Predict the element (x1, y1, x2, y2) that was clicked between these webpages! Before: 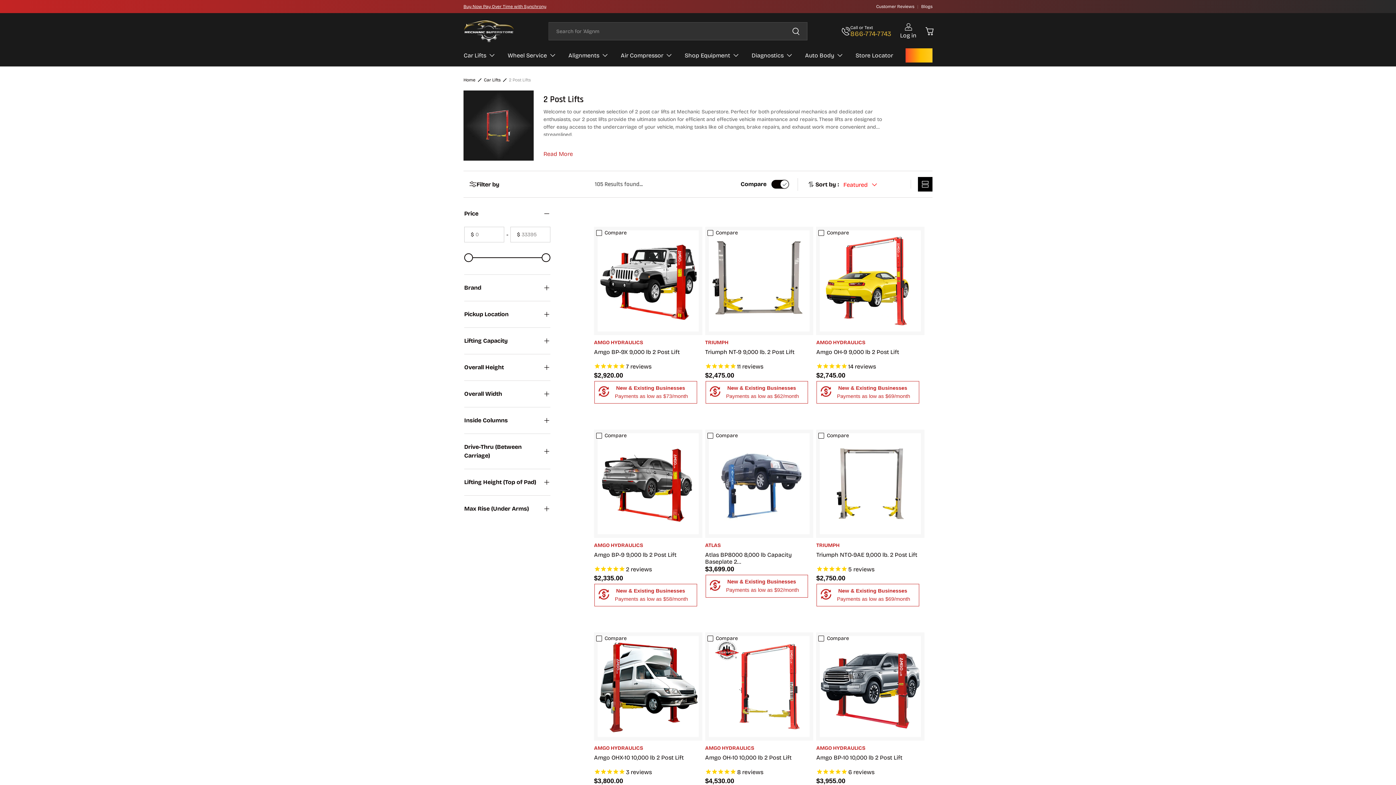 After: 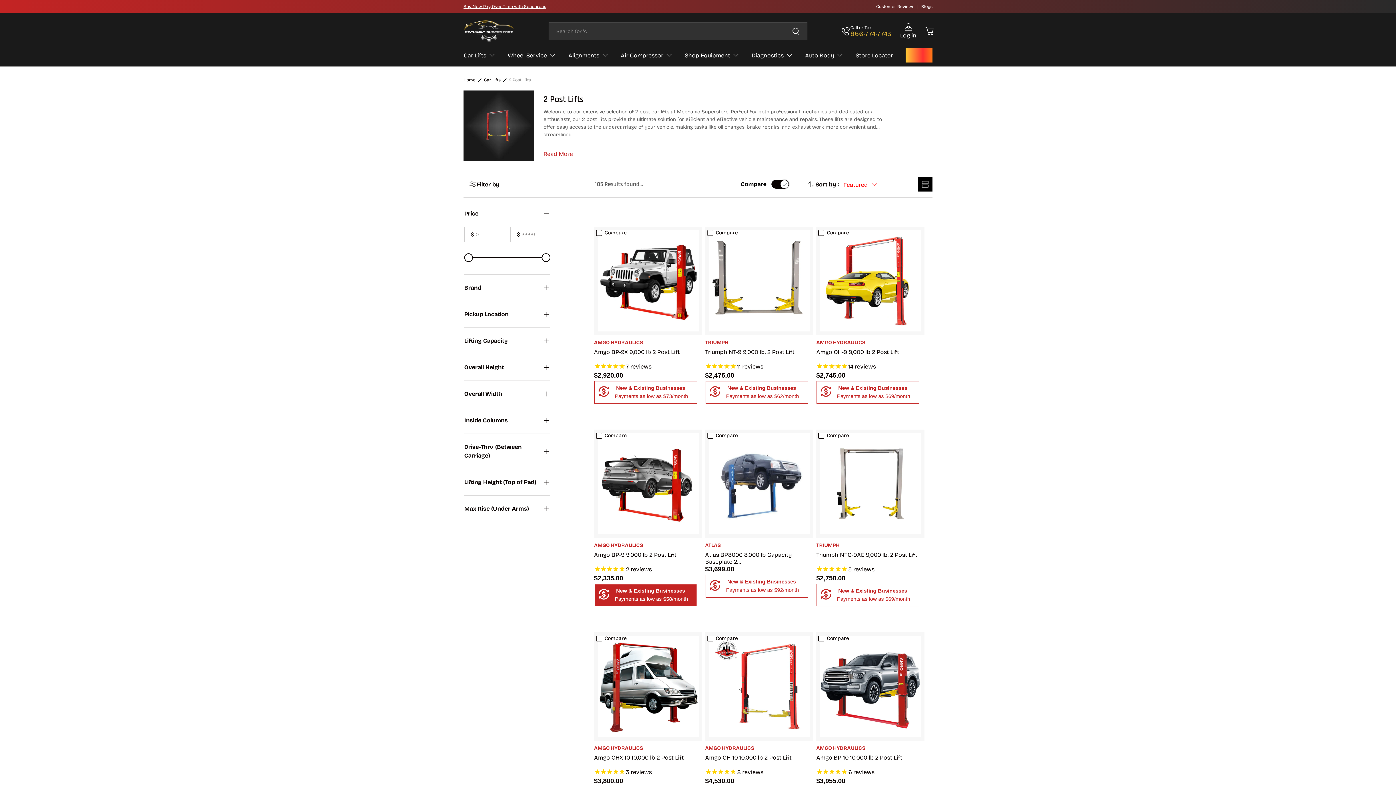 Action: bbox: (594, 583, 702, 609) label: New & Existing Businesses
Payments as low as $58/month